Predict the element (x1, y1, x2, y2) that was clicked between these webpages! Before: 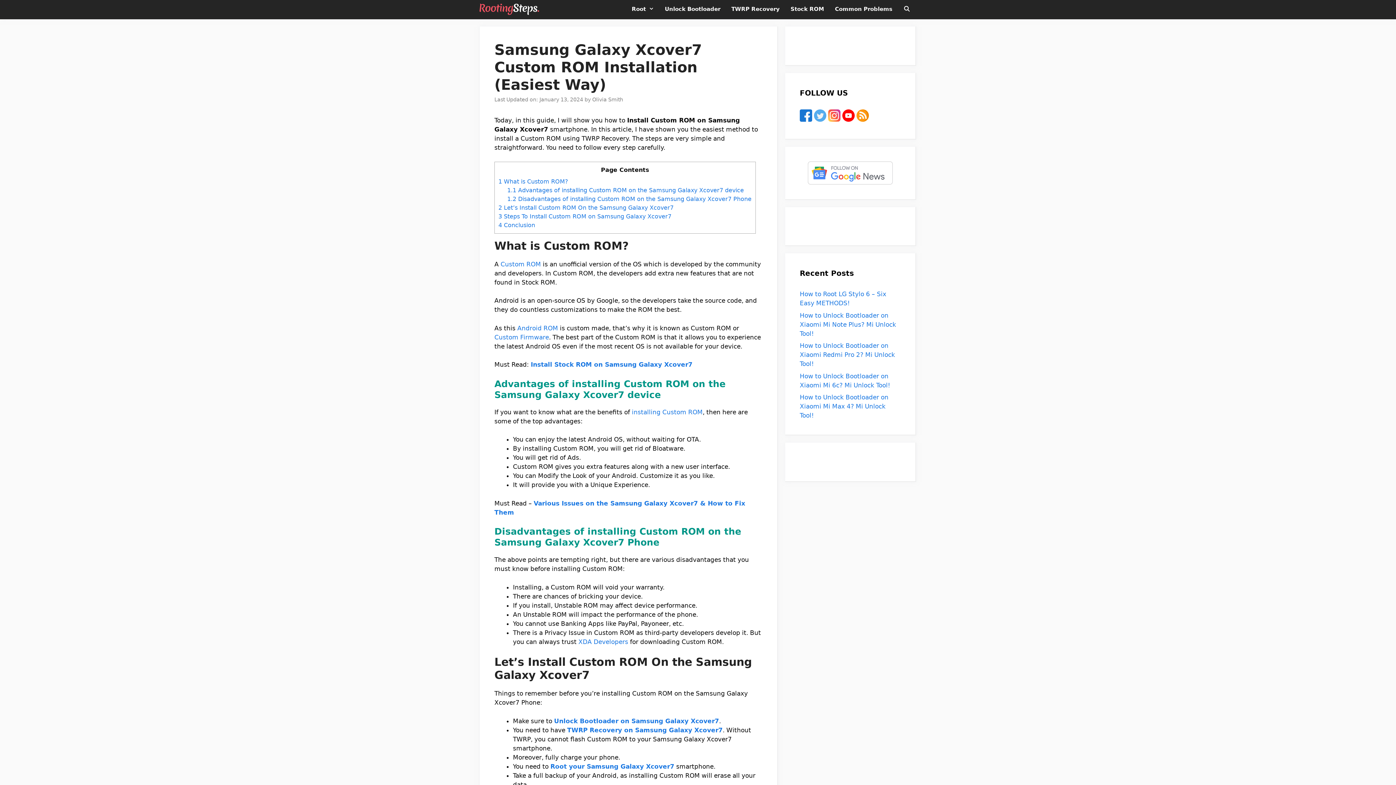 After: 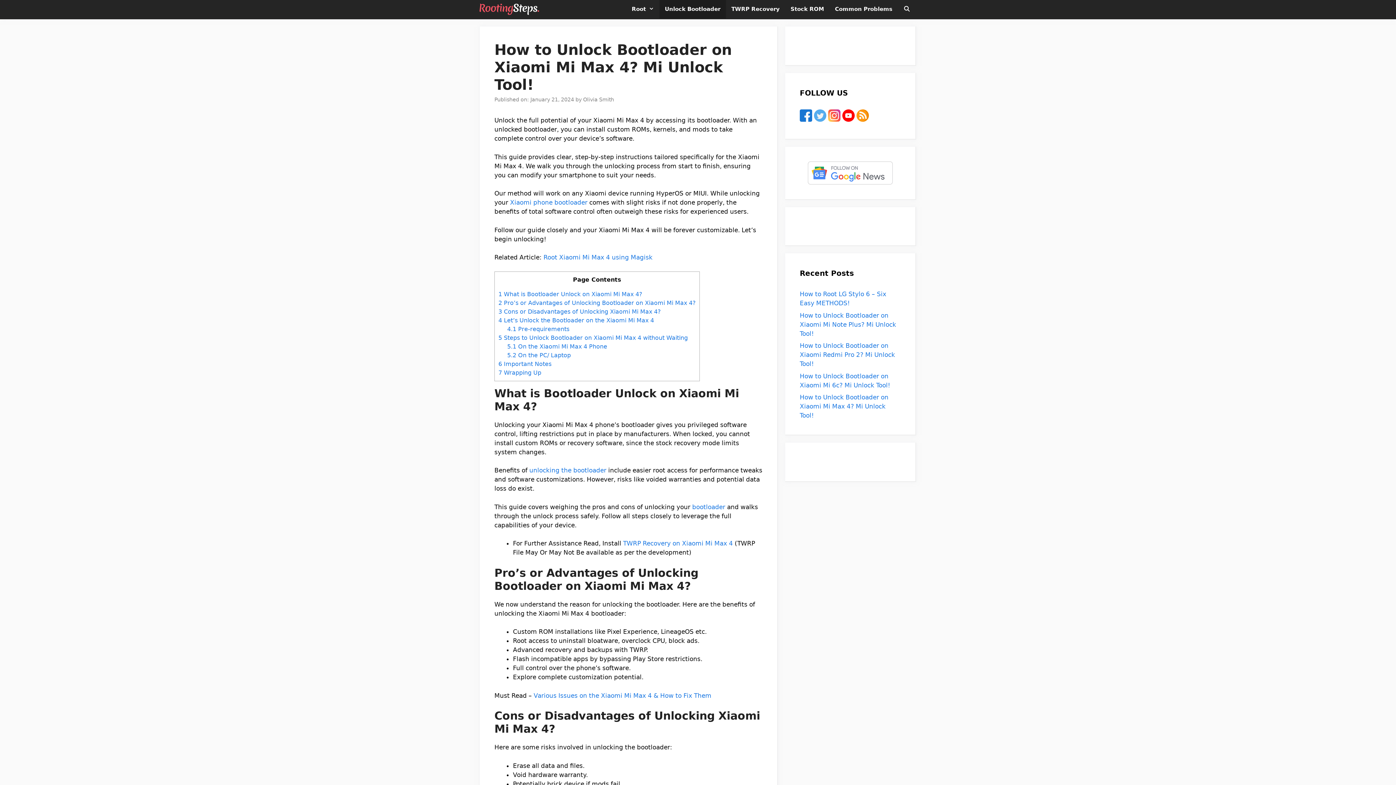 Action: bbox: (800, 393, 888, 419) label: How to Unlock Bootloader on Xiaomi Mi Max 4? Mi Unlock Tool!